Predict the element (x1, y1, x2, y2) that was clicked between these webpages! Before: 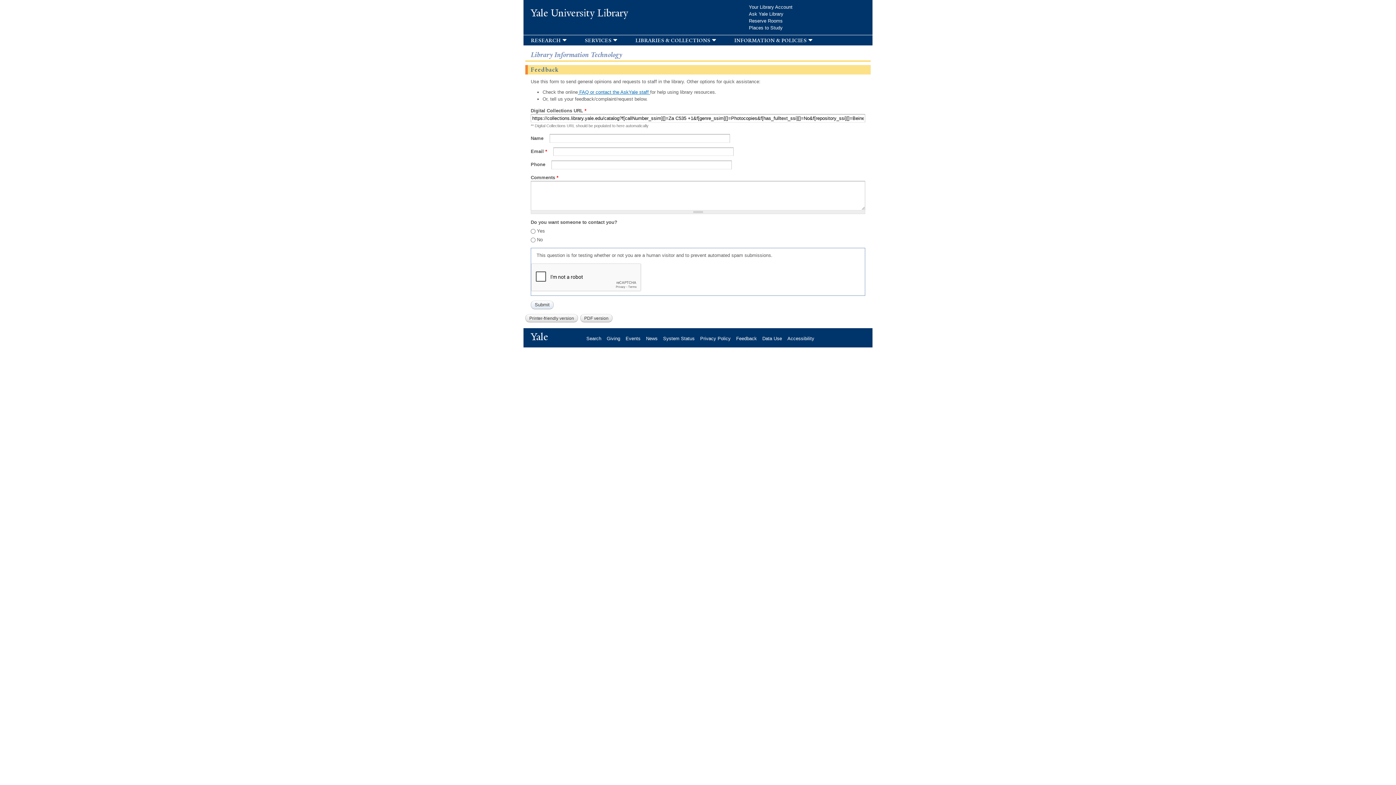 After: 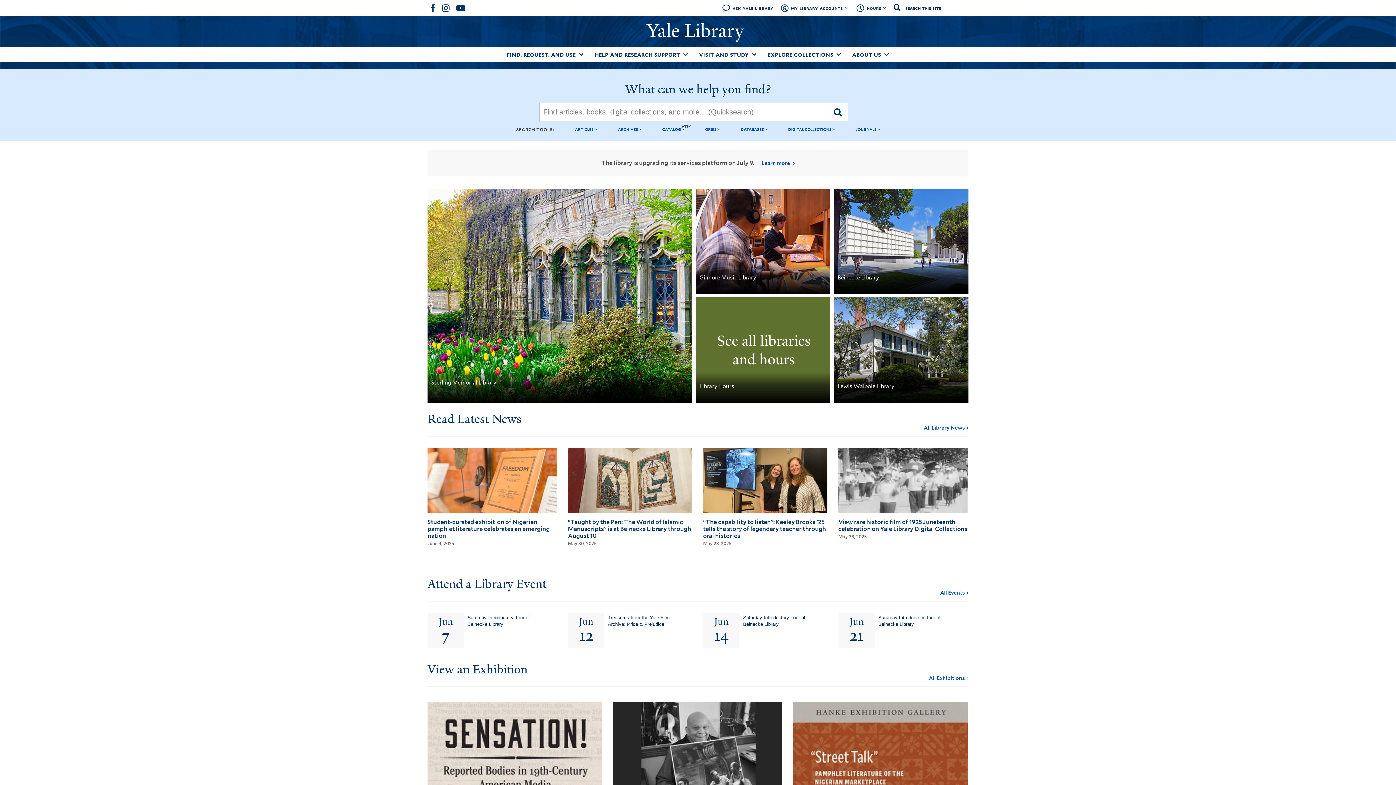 Action: bbox: (530, 6, 628, 19) label: Yale University Library